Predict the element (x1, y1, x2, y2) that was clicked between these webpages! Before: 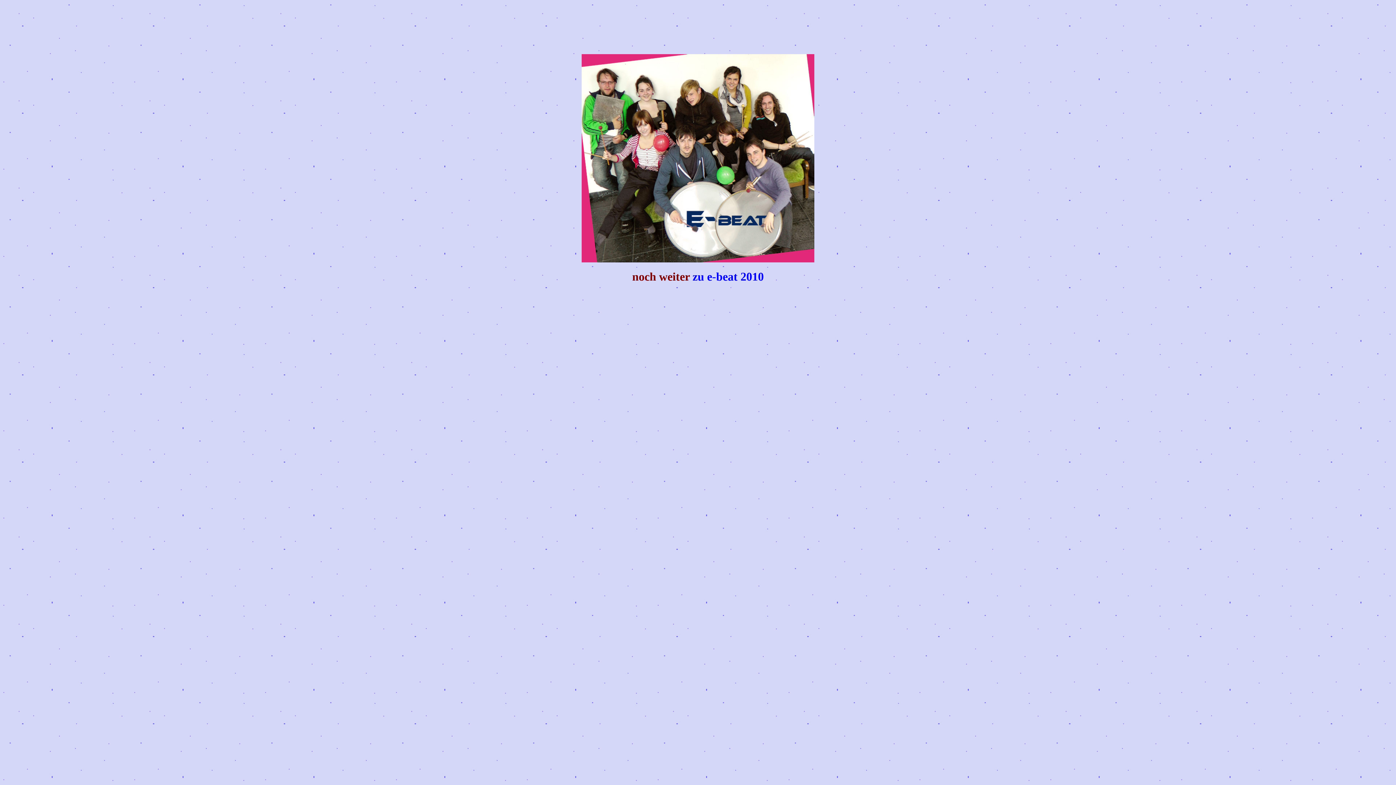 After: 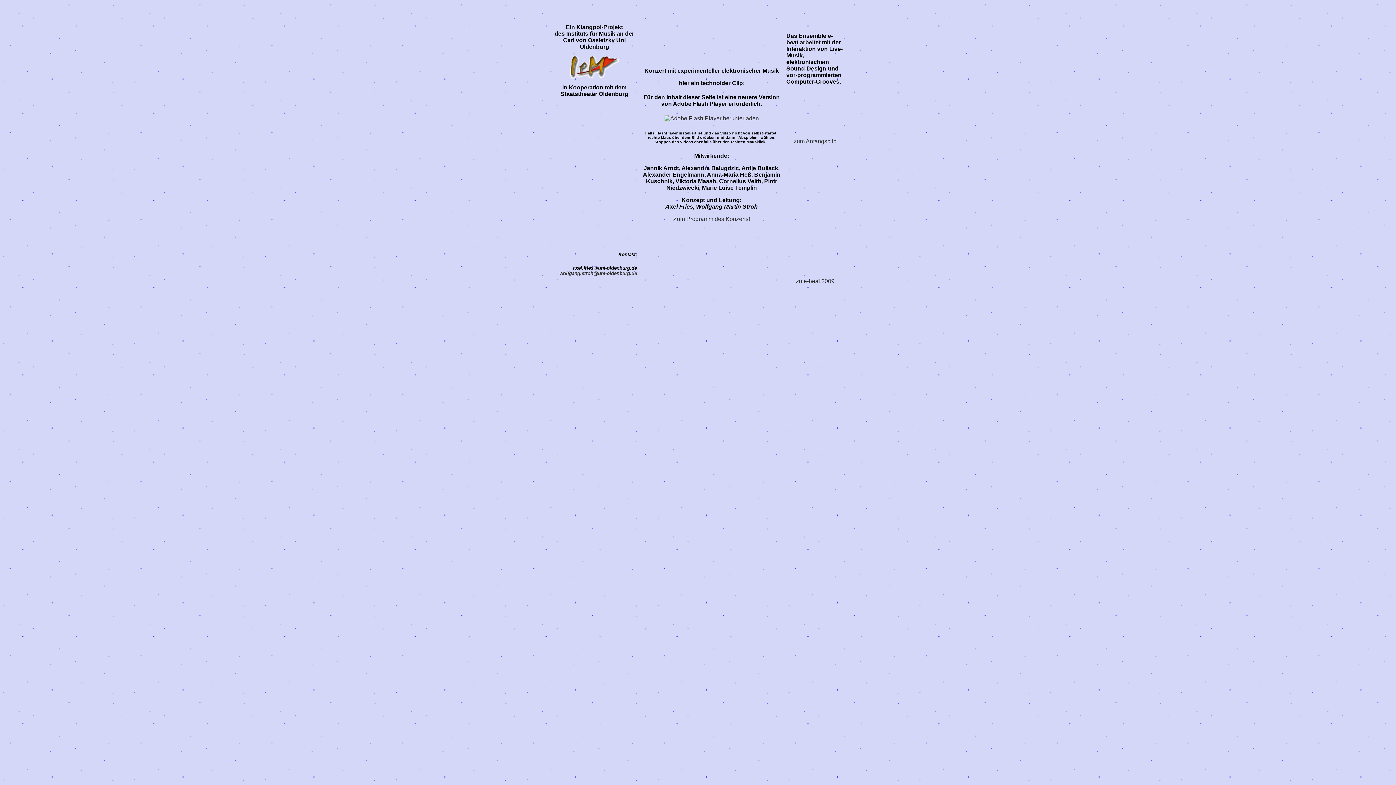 Action: bbox: (692, 270, 764, 283) label: zu e-beat 2010